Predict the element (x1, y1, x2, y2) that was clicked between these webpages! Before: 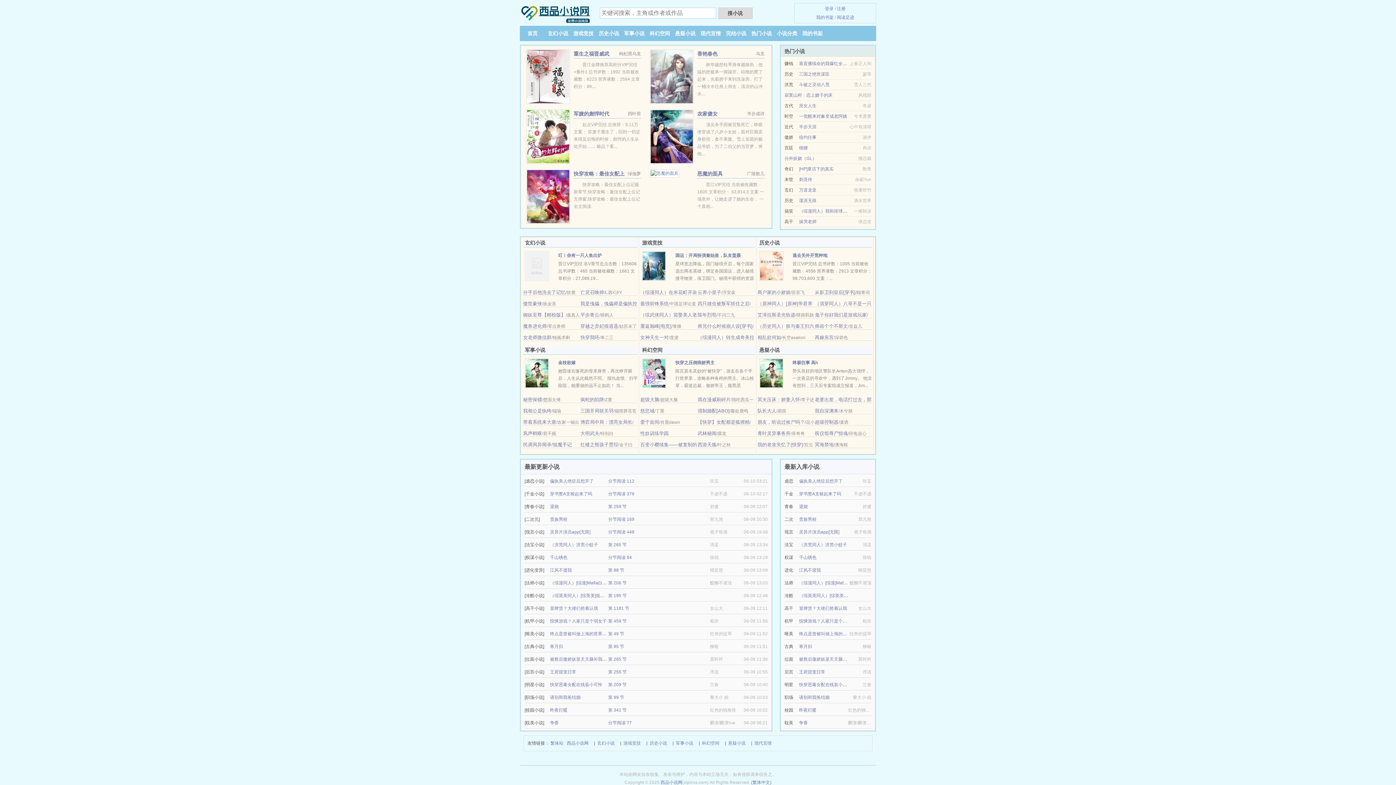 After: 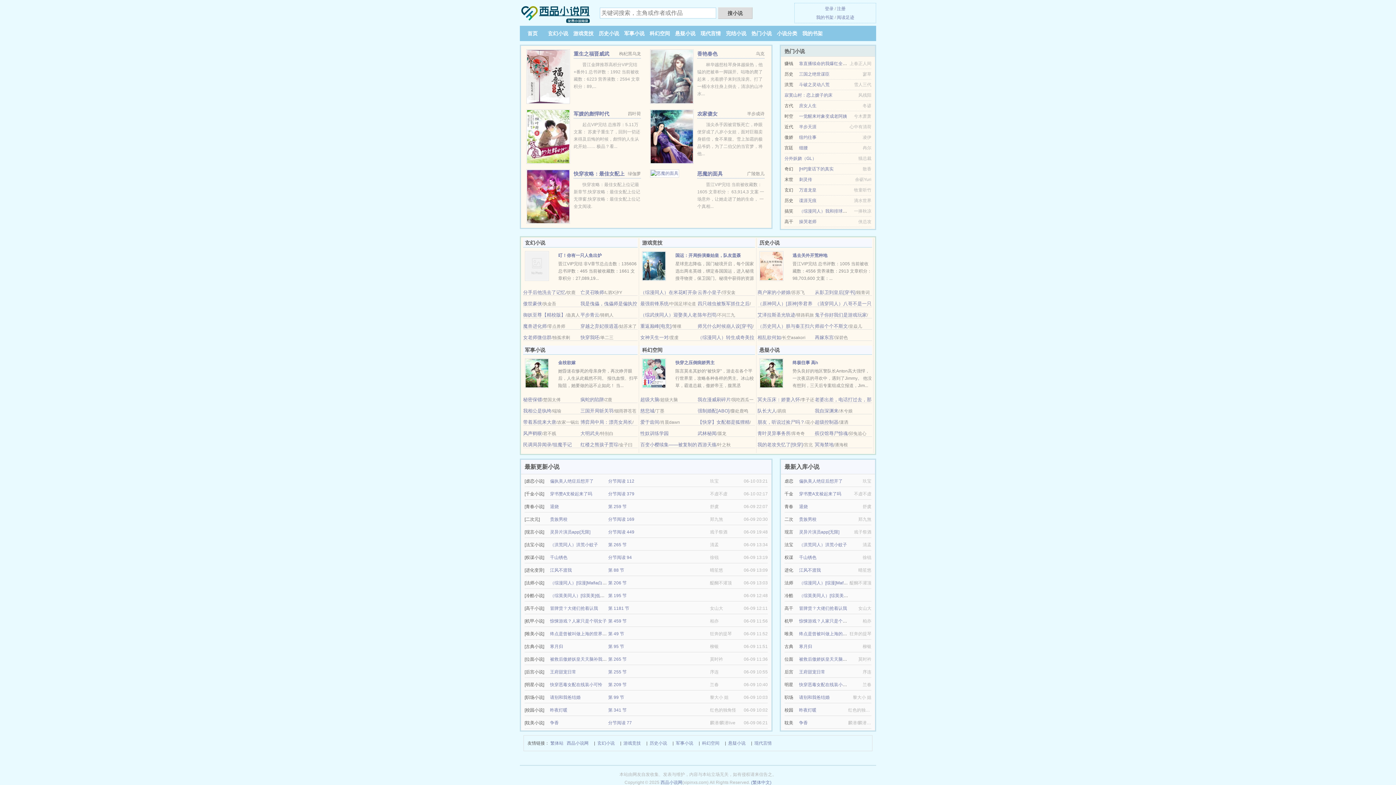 Action: label: 穿书赘A支棱起来了吗 bbox: (550, 491, 592, 496)